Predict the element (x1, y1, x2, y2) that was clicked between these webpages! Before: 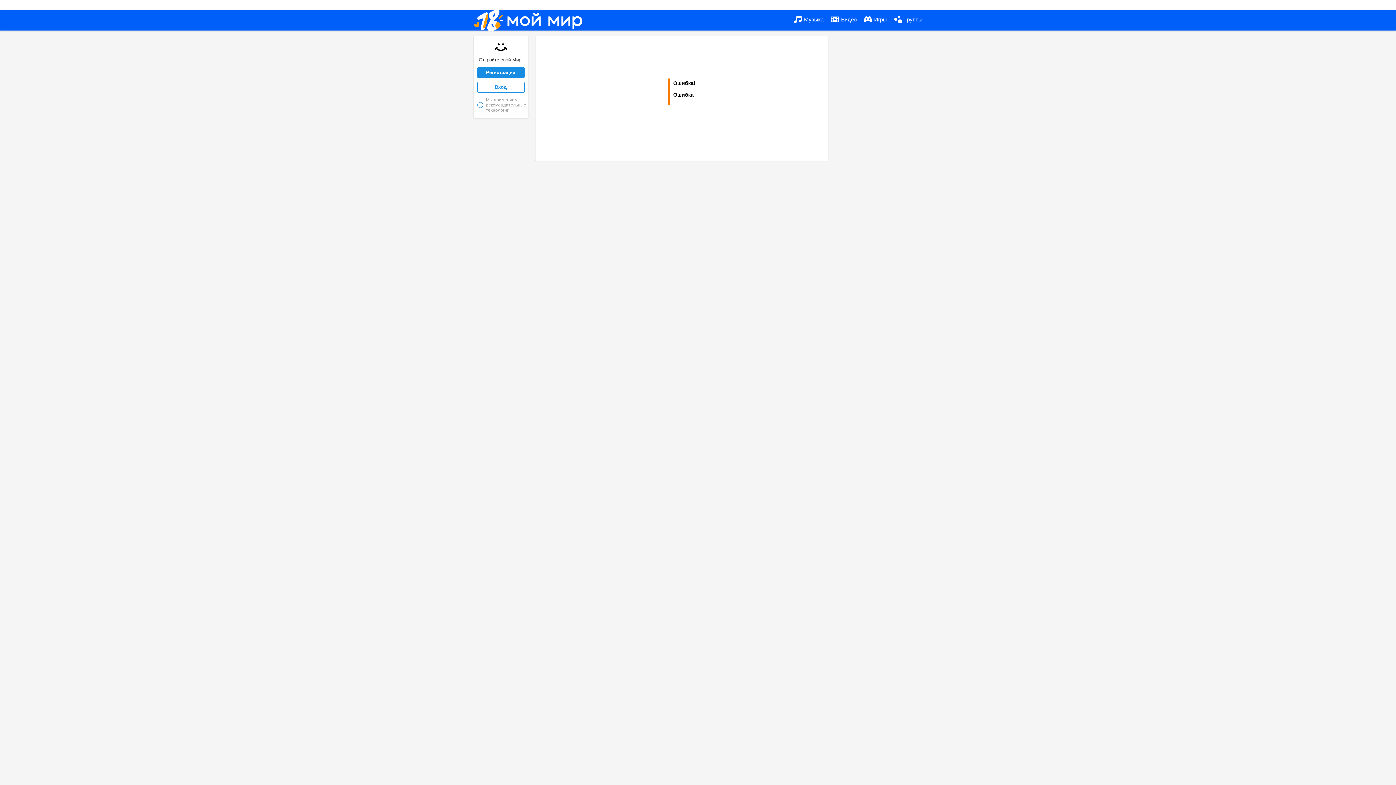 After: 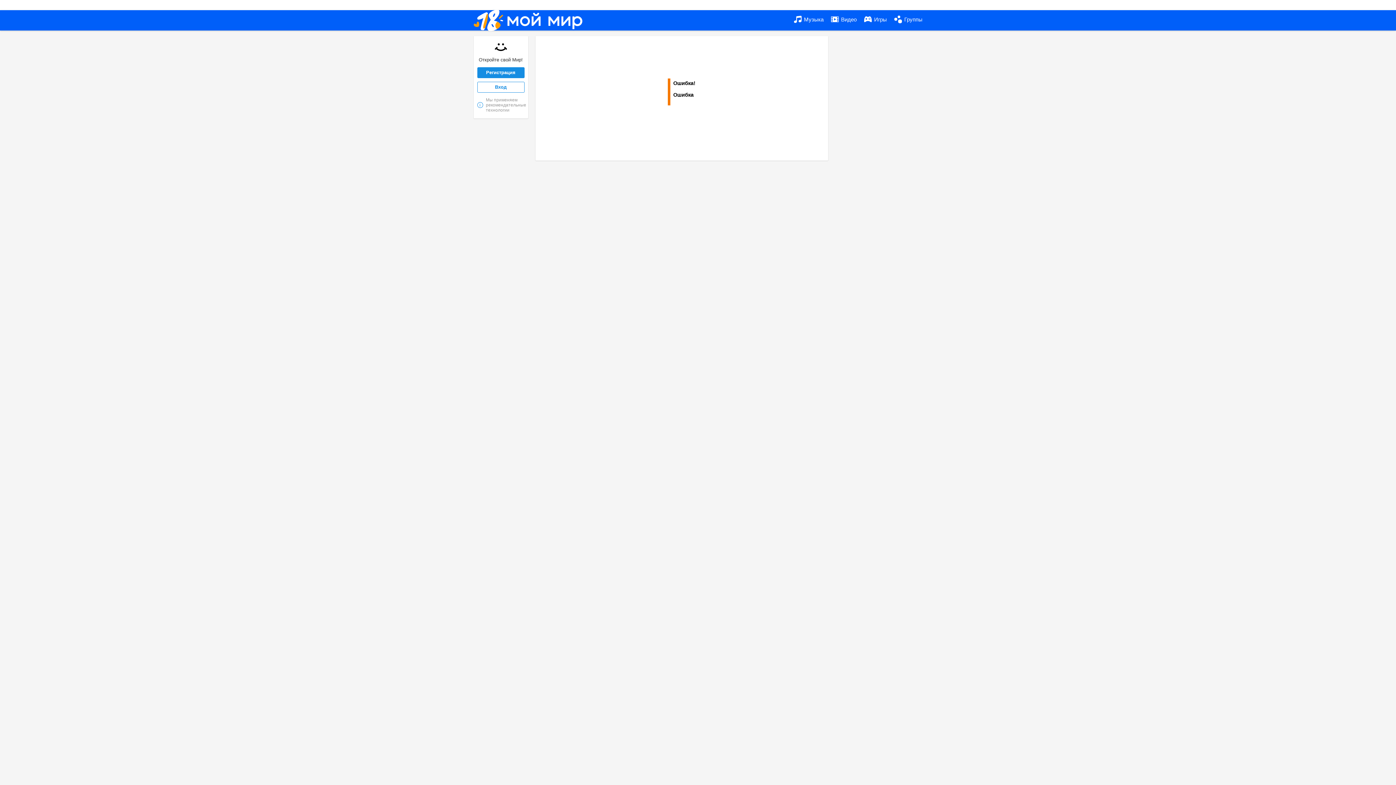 Action: bbox: (864, 10, 887, 29) label:  Игры